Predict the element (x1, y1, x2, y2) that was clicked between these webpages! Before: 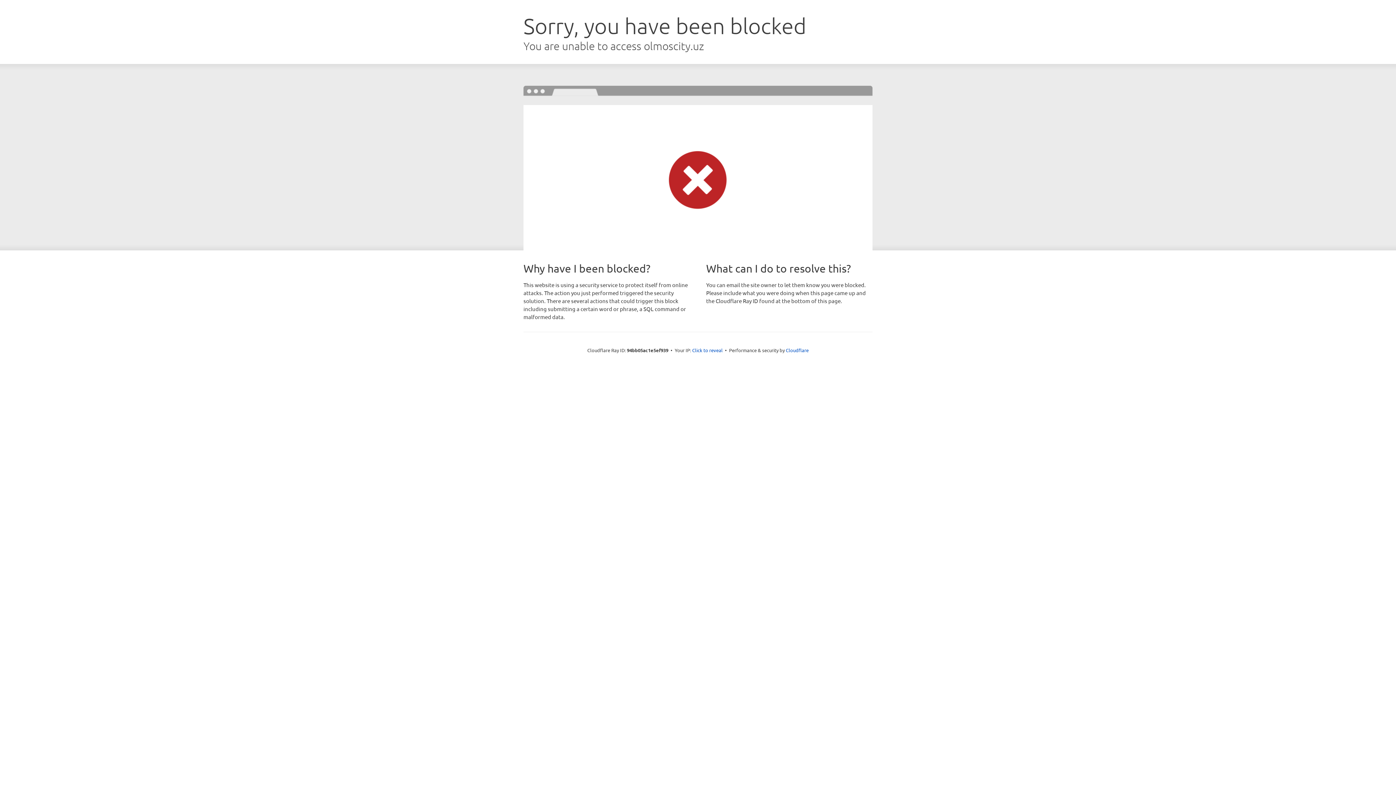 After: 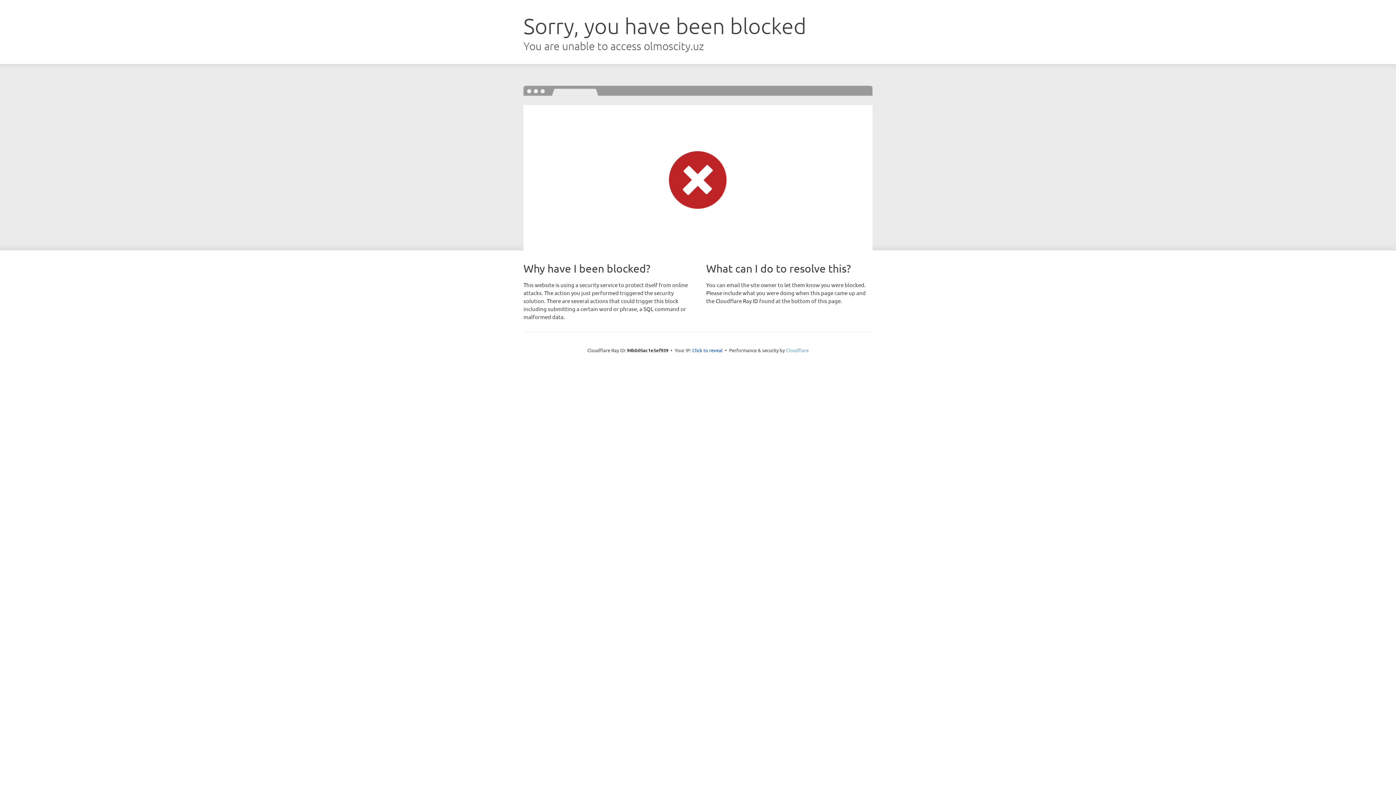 Action: bbox: (786, 347, 808, 353) label: Cloudflare